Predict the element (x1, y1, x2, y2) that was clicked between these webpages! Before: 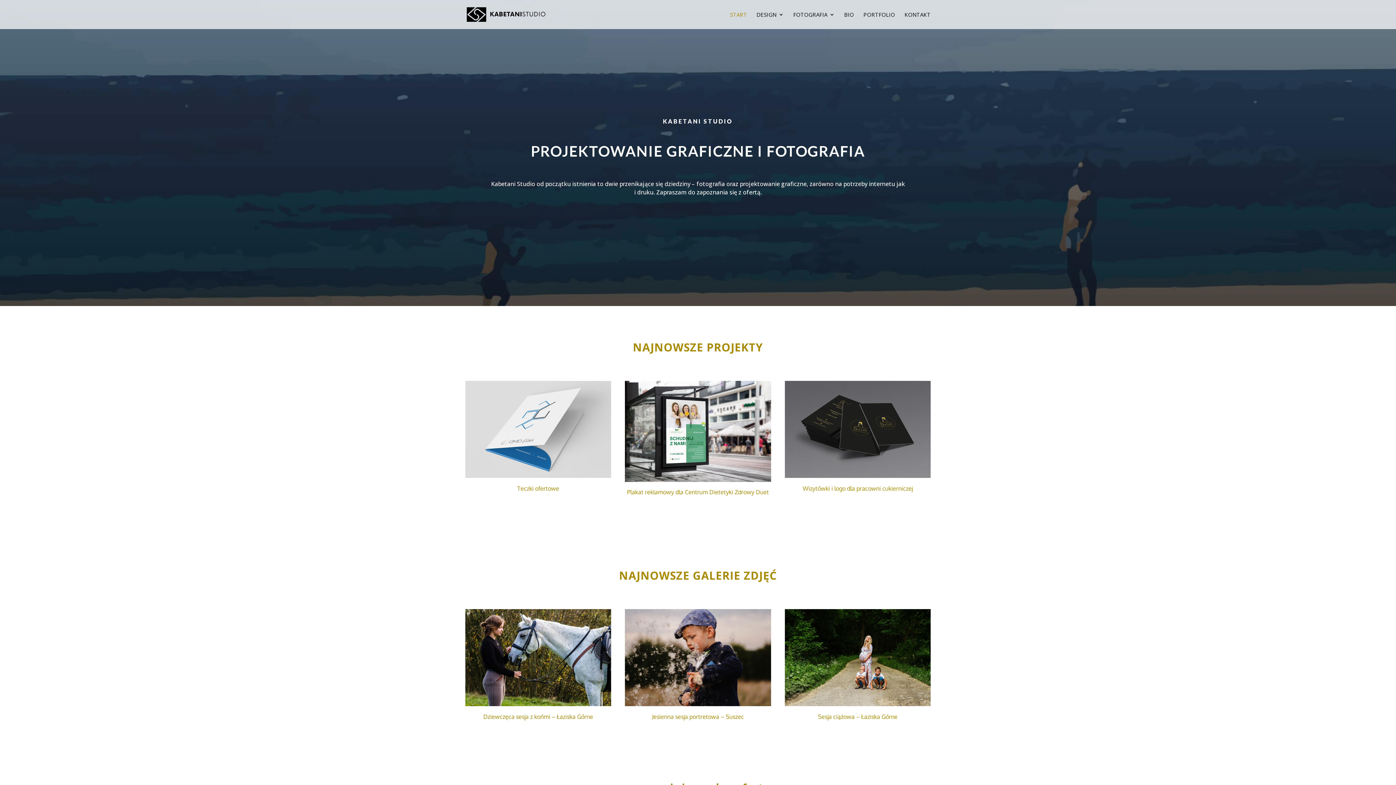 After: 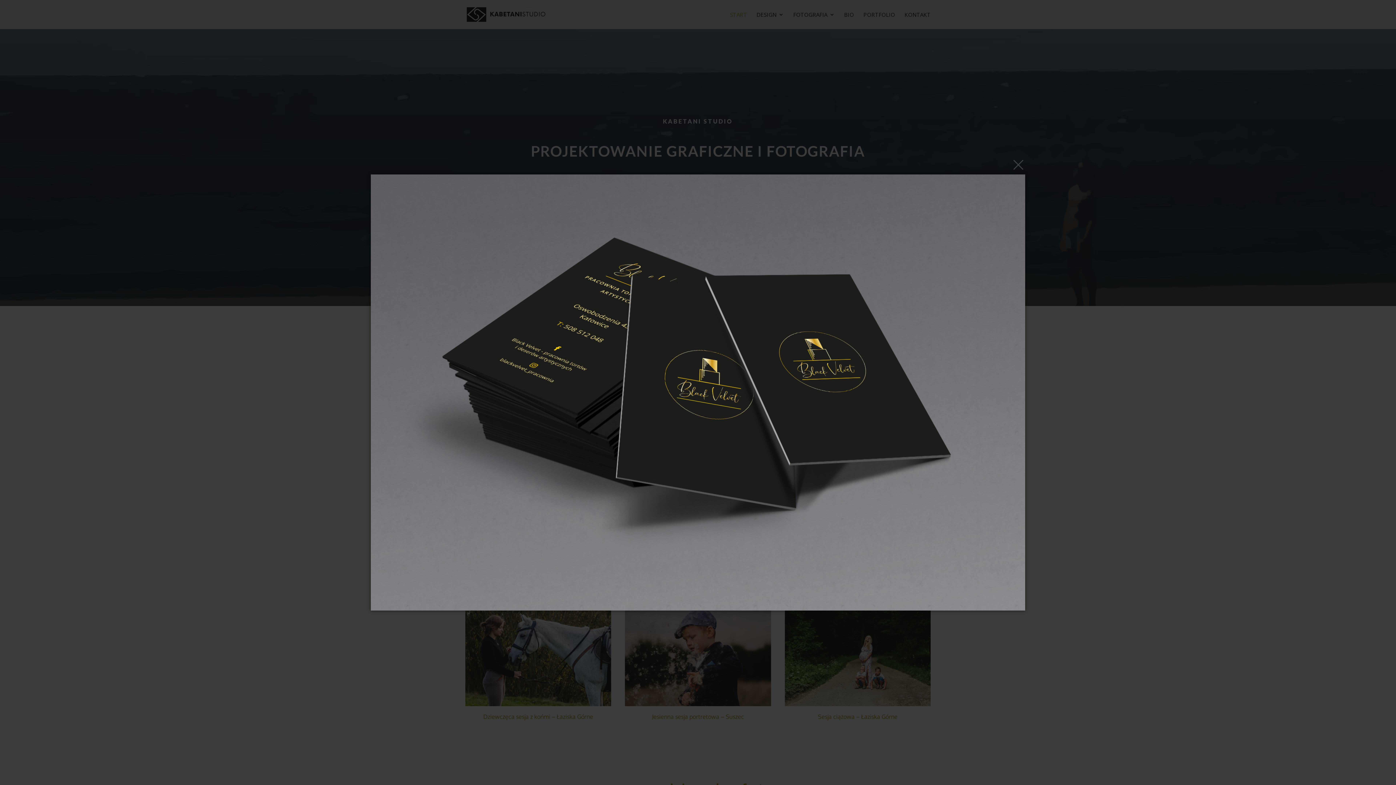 Action: bbox: (785, 472, 930, 479)